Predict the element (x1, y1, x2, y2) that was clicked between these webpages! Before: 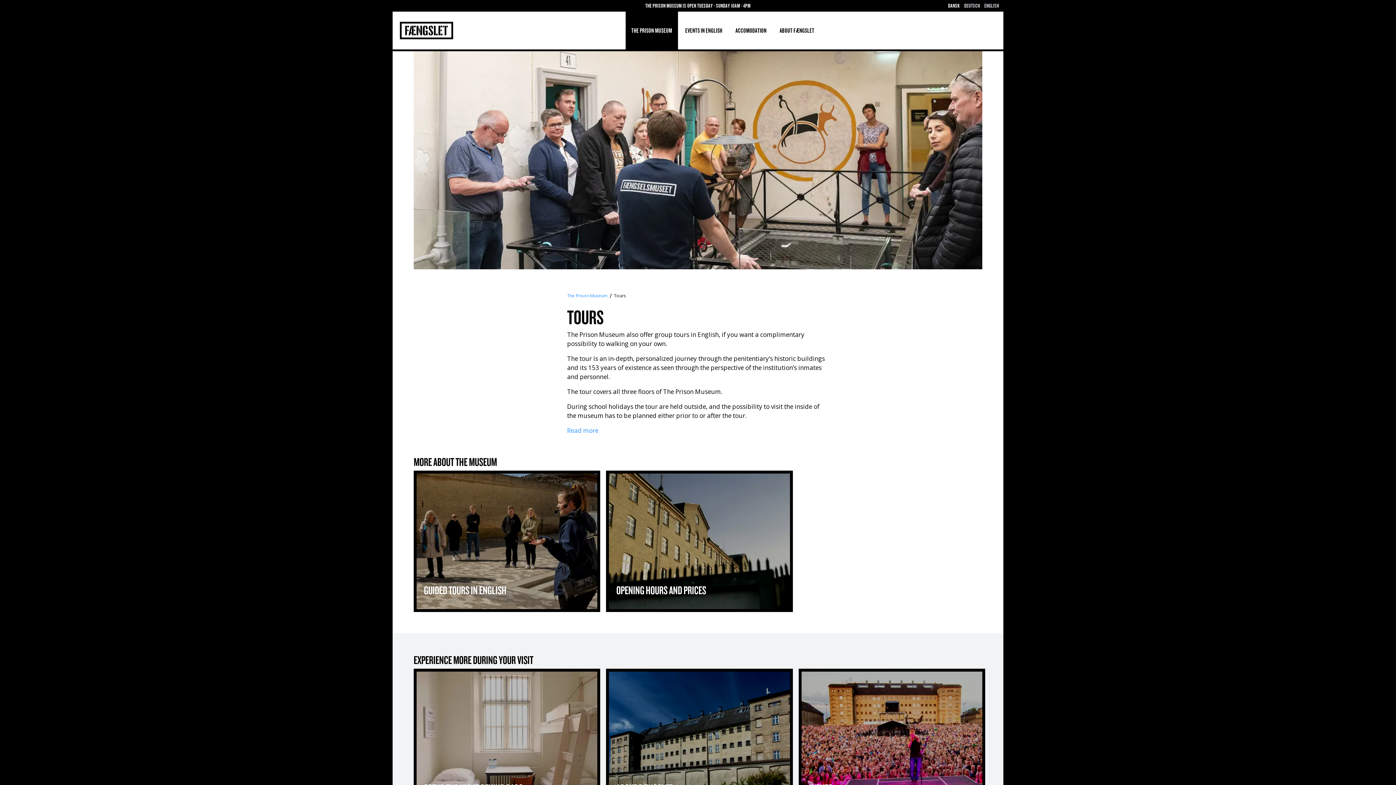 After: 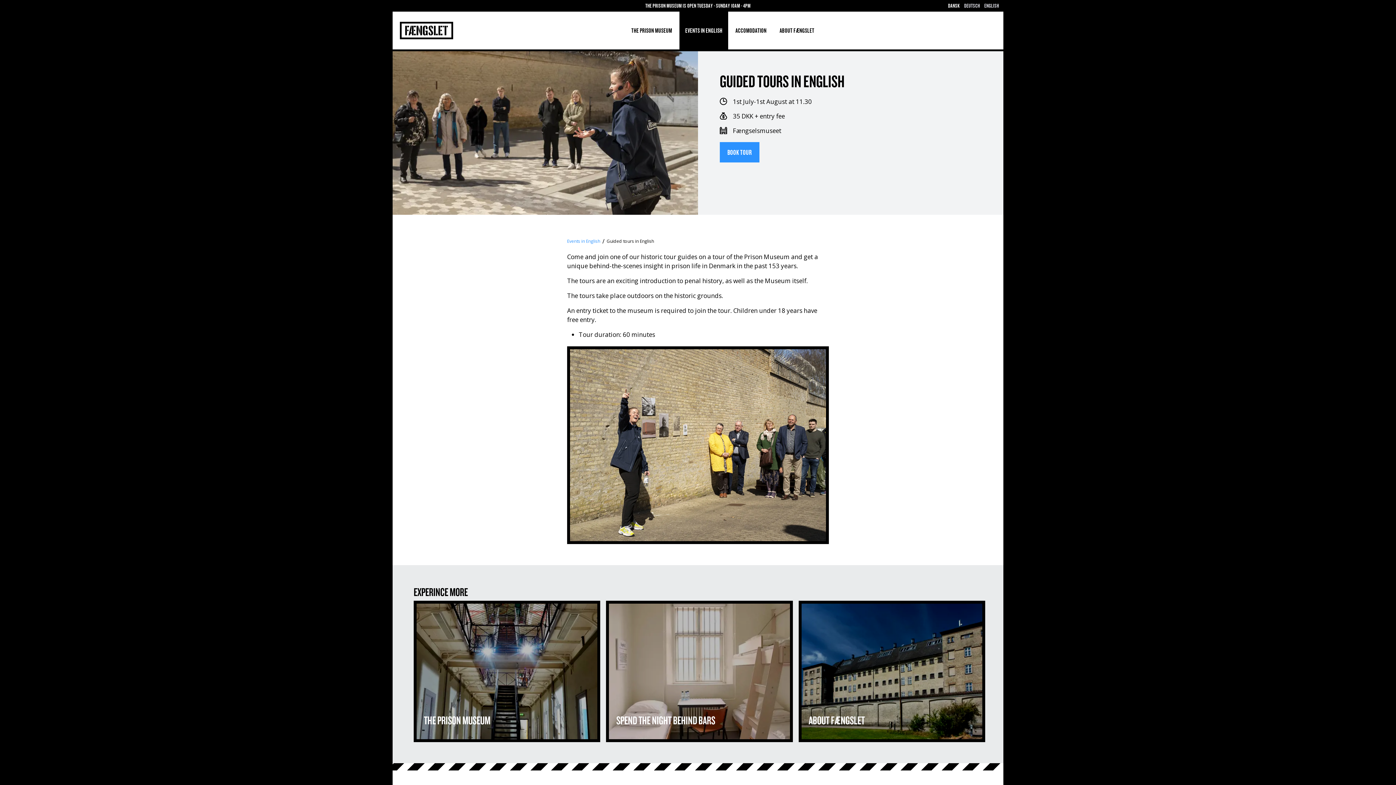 Action: bbox: (567, 426, 598, 434) label: Read more